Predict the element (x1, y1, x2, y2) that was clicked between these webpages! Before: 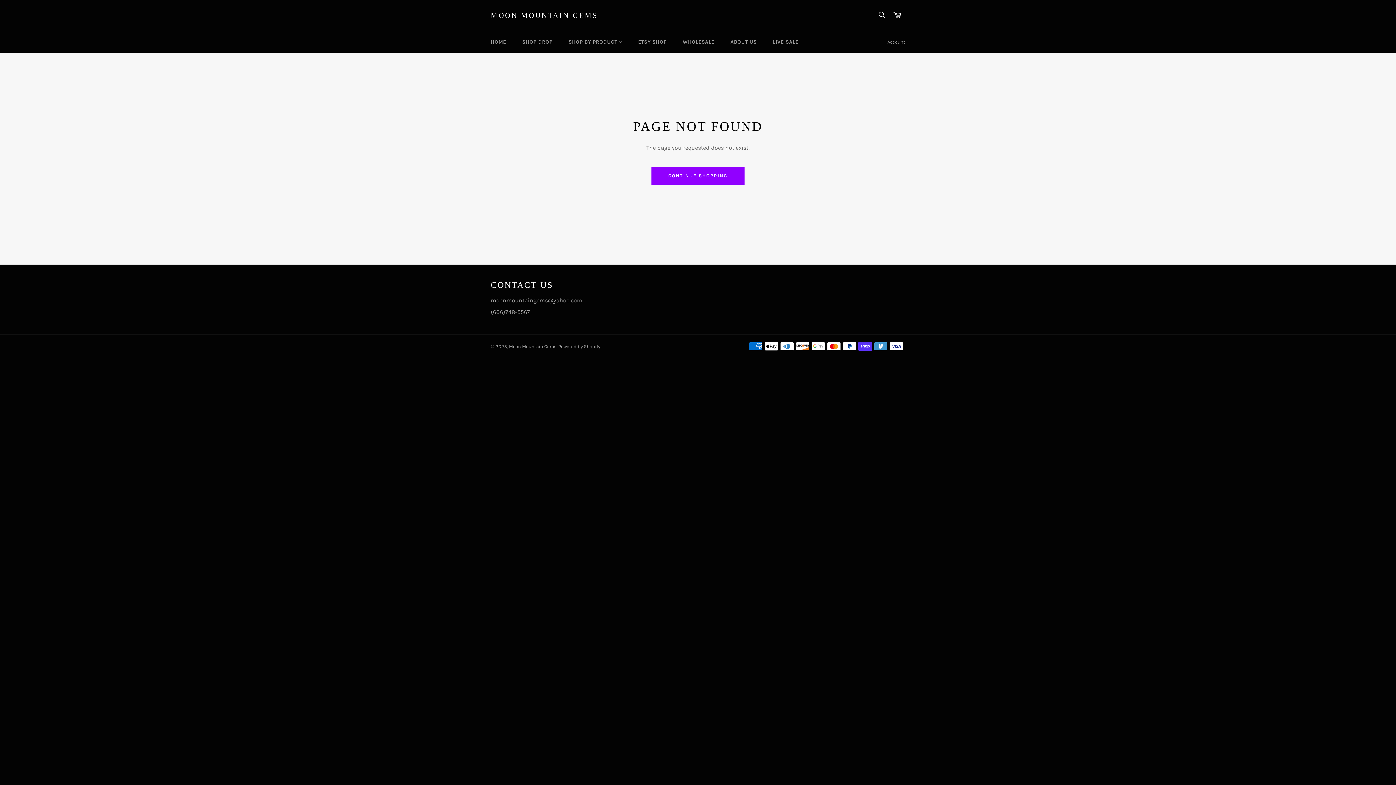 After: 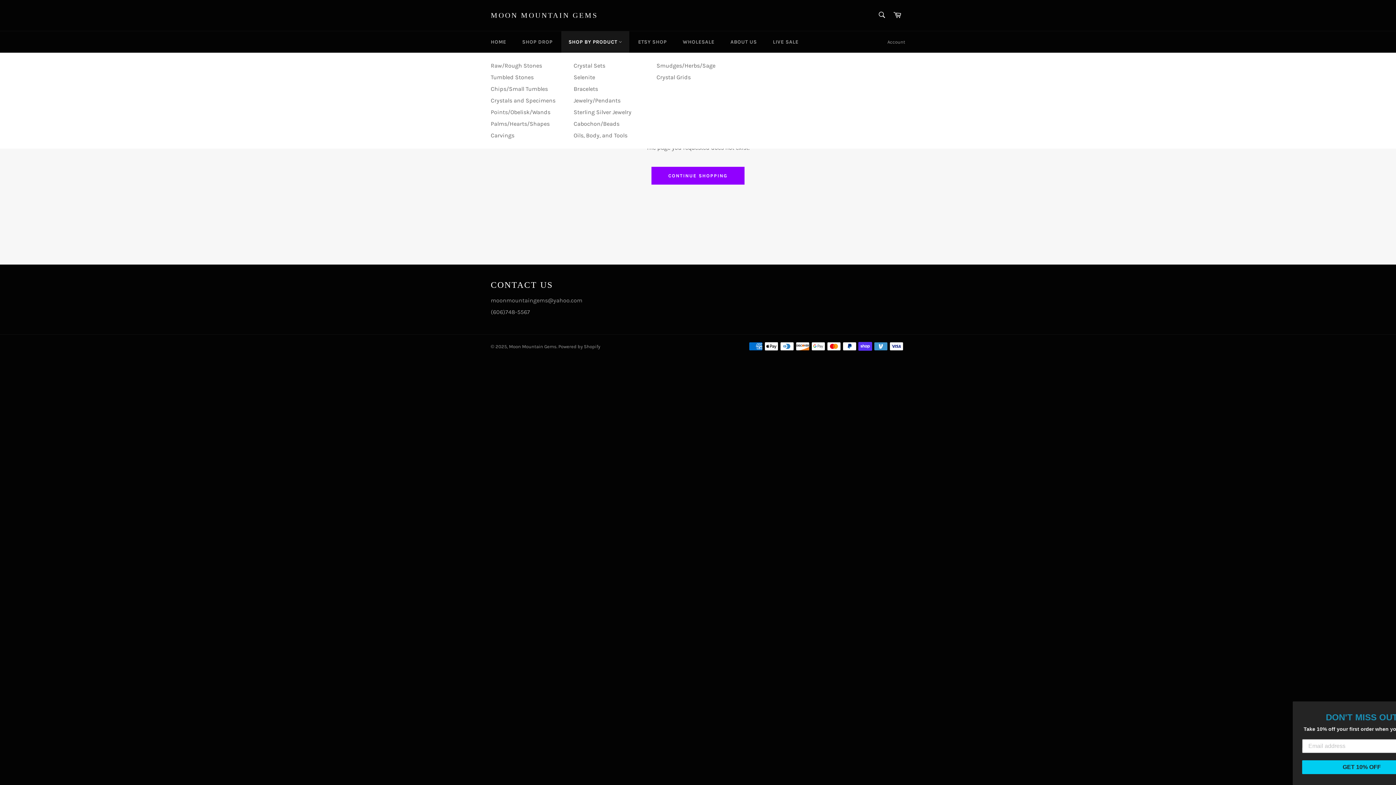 Action: bbox: (561, 31, 629, 52) label: SHOP BY PRODUCT 